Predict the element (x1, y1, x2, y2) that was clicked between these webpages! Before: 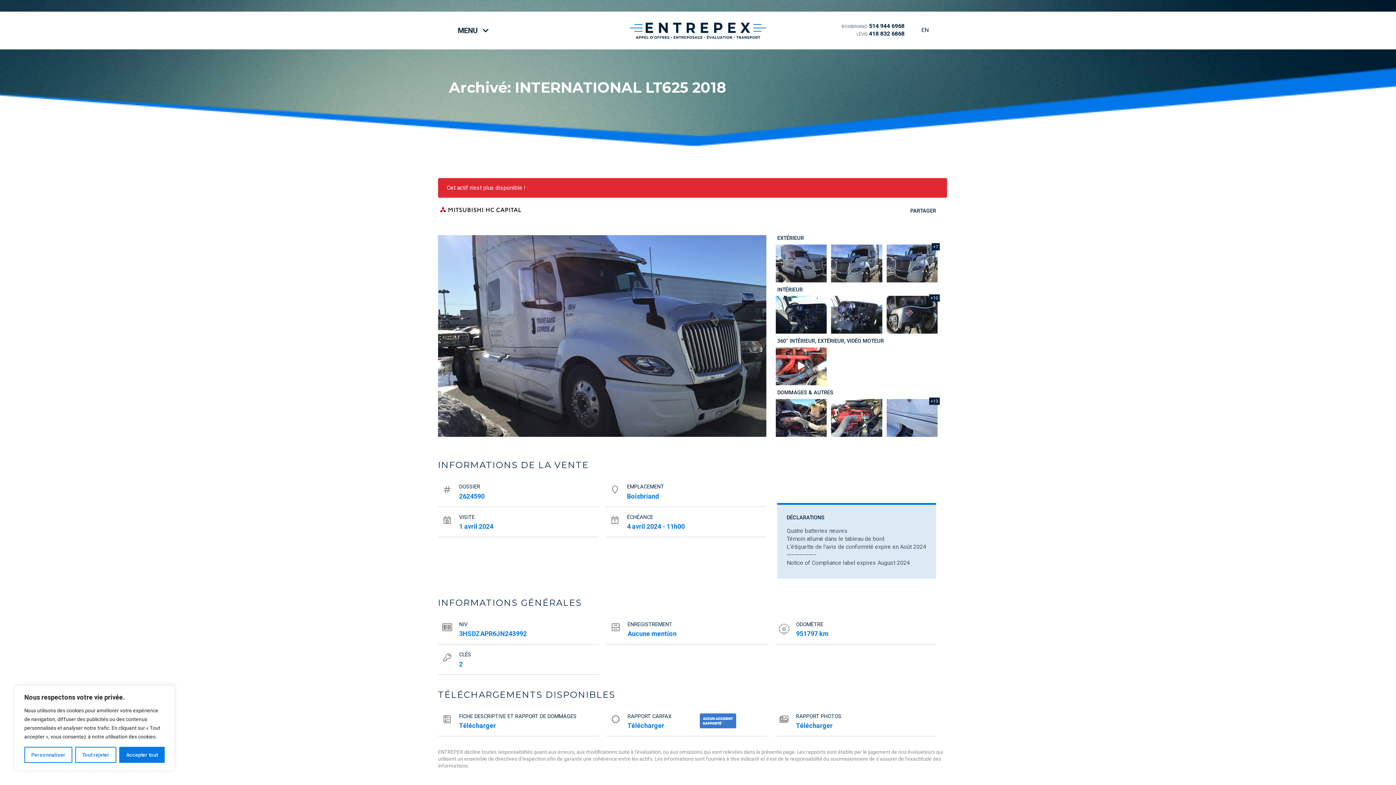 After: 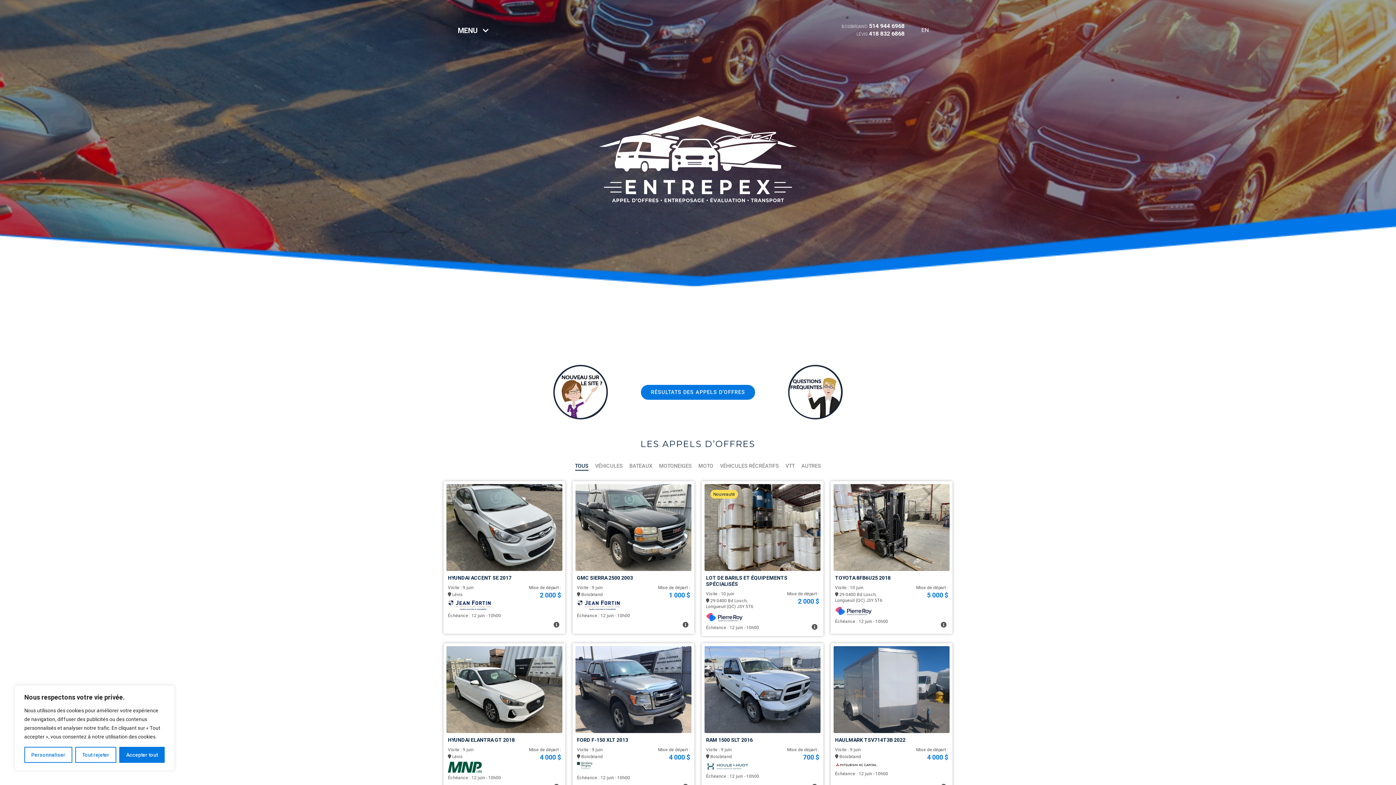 Action: bbox: (625, 17, 770, 42)